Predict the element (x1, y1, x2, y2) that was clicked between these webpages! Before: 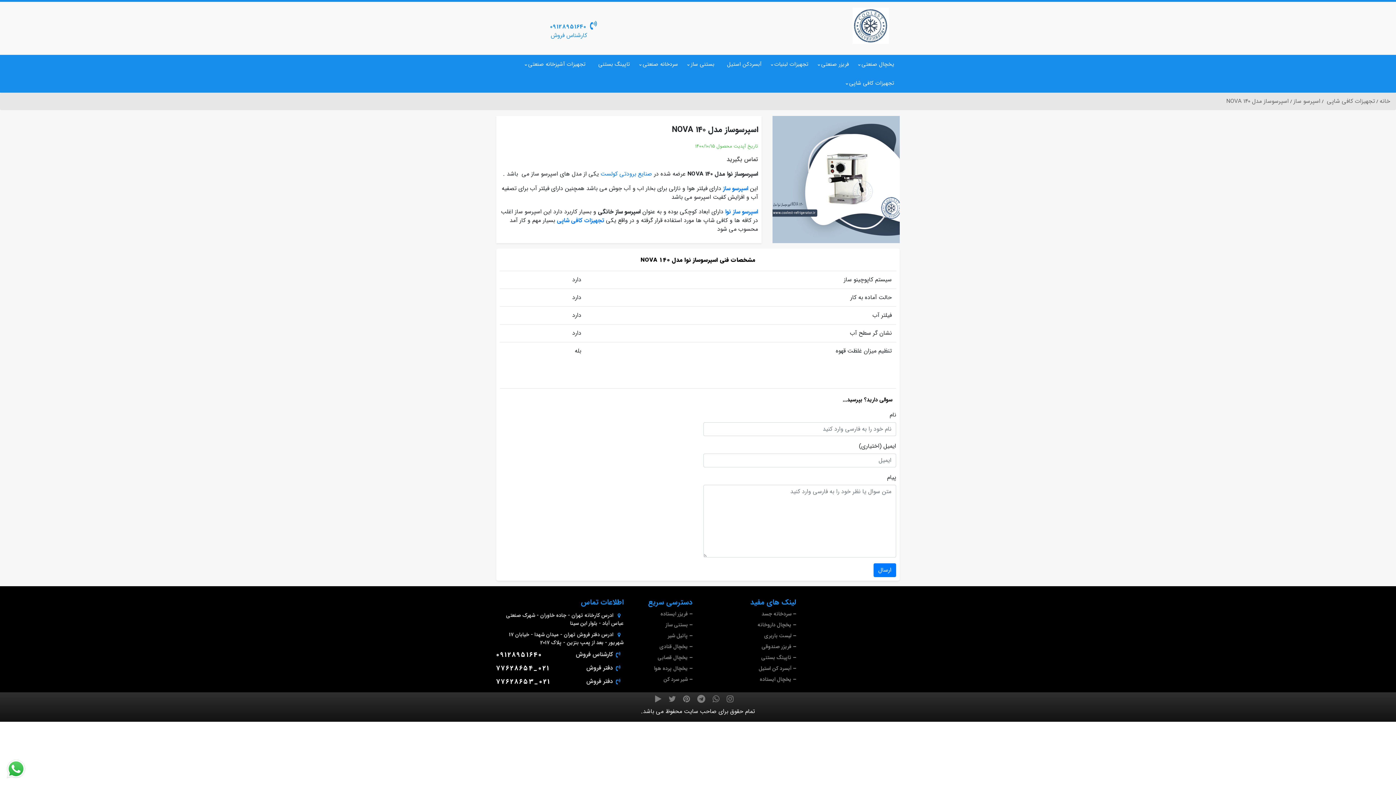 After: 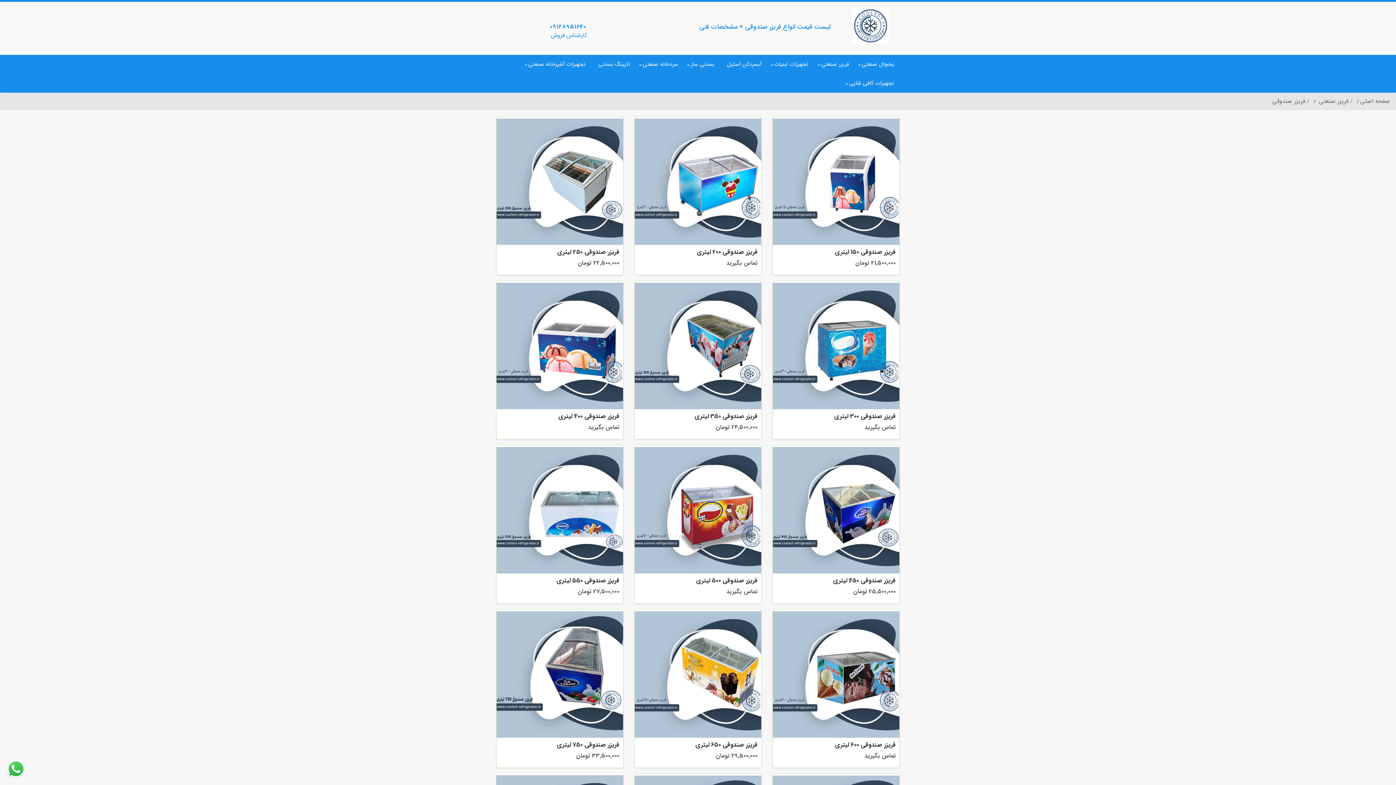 Action: label: فریزر صندوقی bbox: (761, 642, 796, 650)